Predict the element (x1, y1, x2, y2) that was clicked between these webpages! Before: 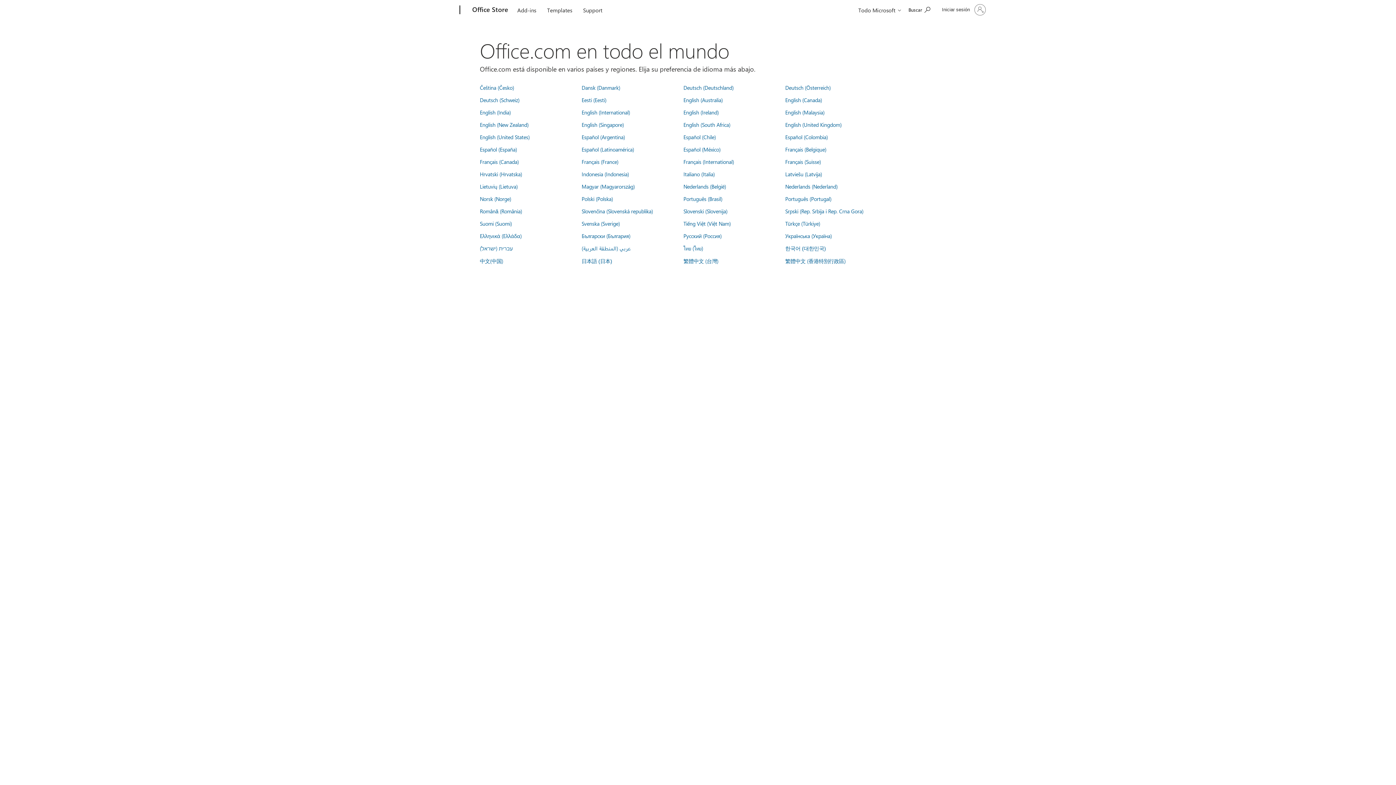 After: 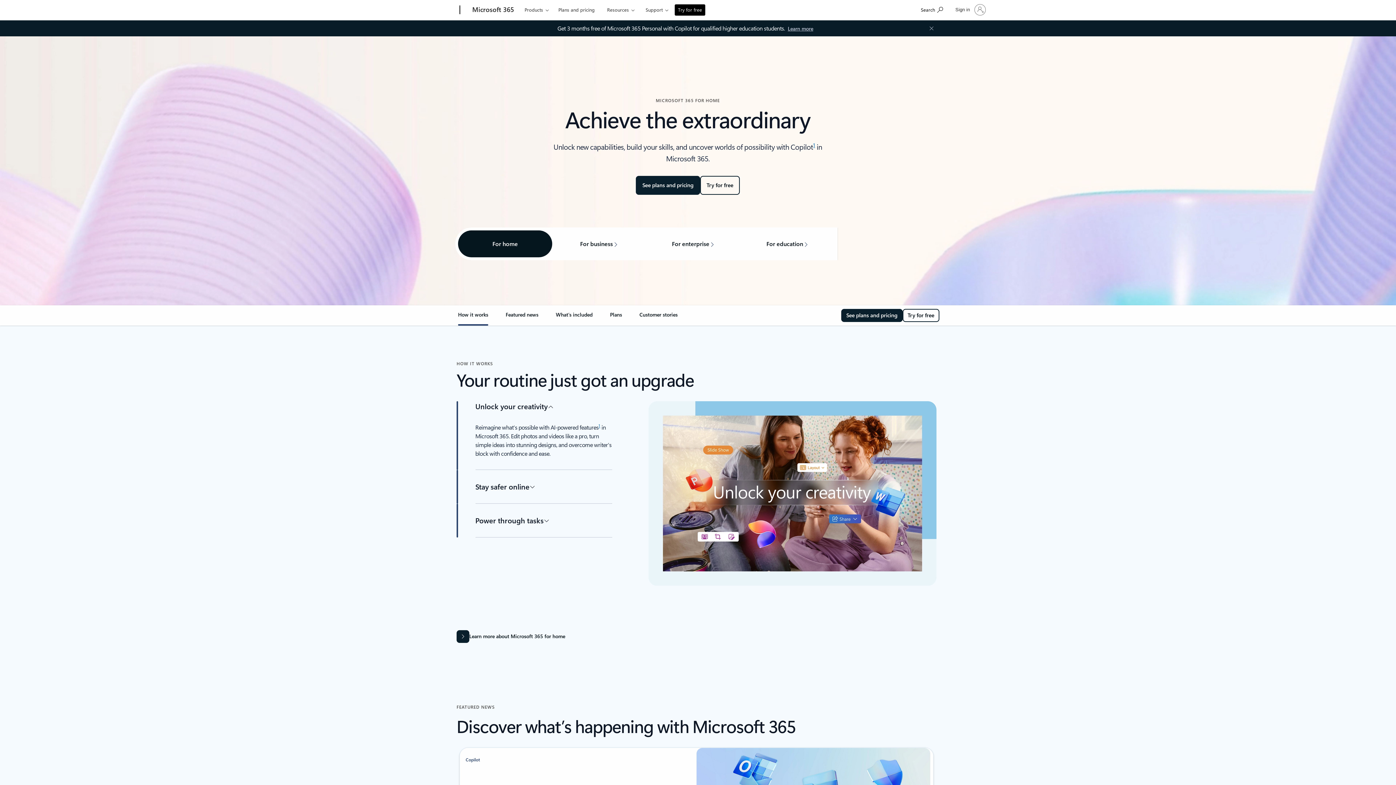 Action: label: Italiano (Italia) bbox: (683, 170, 714, 177)